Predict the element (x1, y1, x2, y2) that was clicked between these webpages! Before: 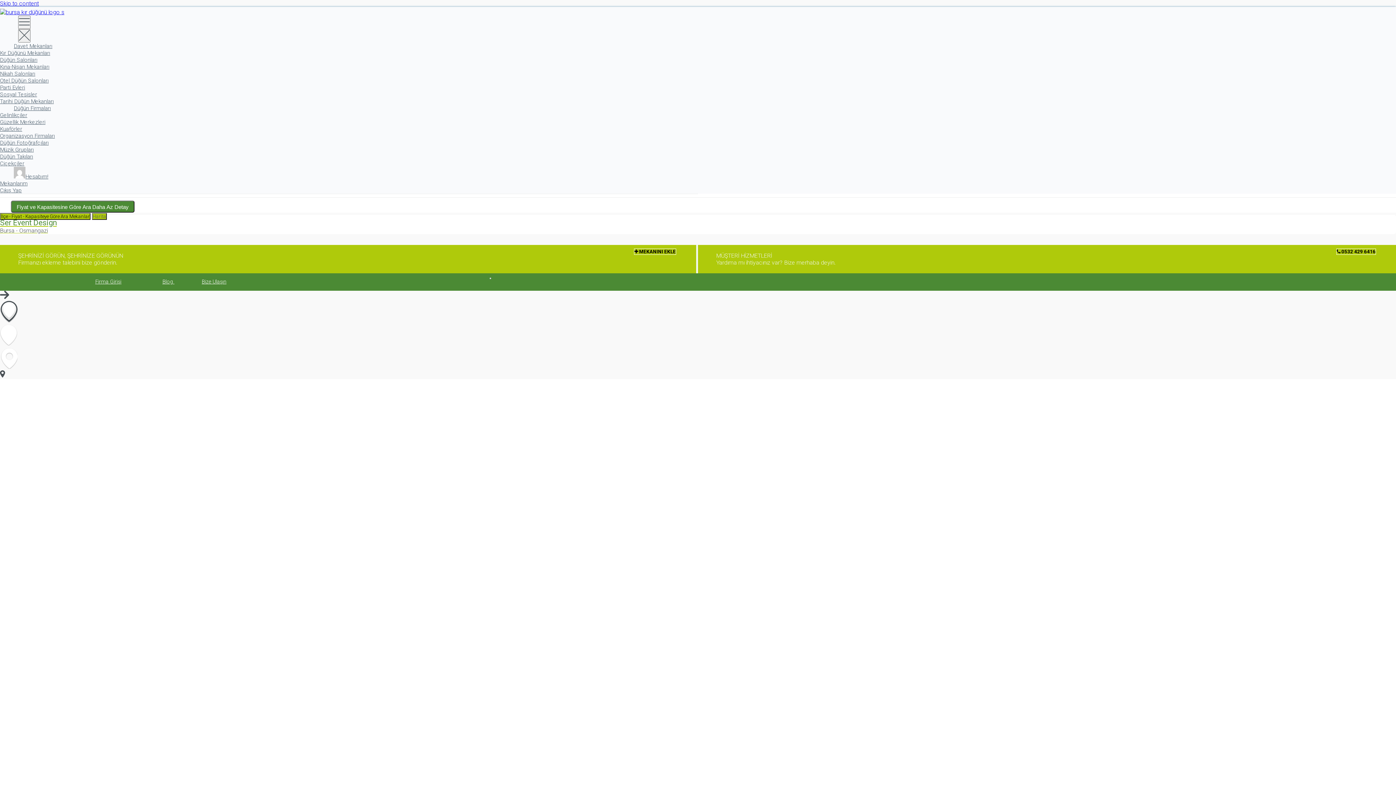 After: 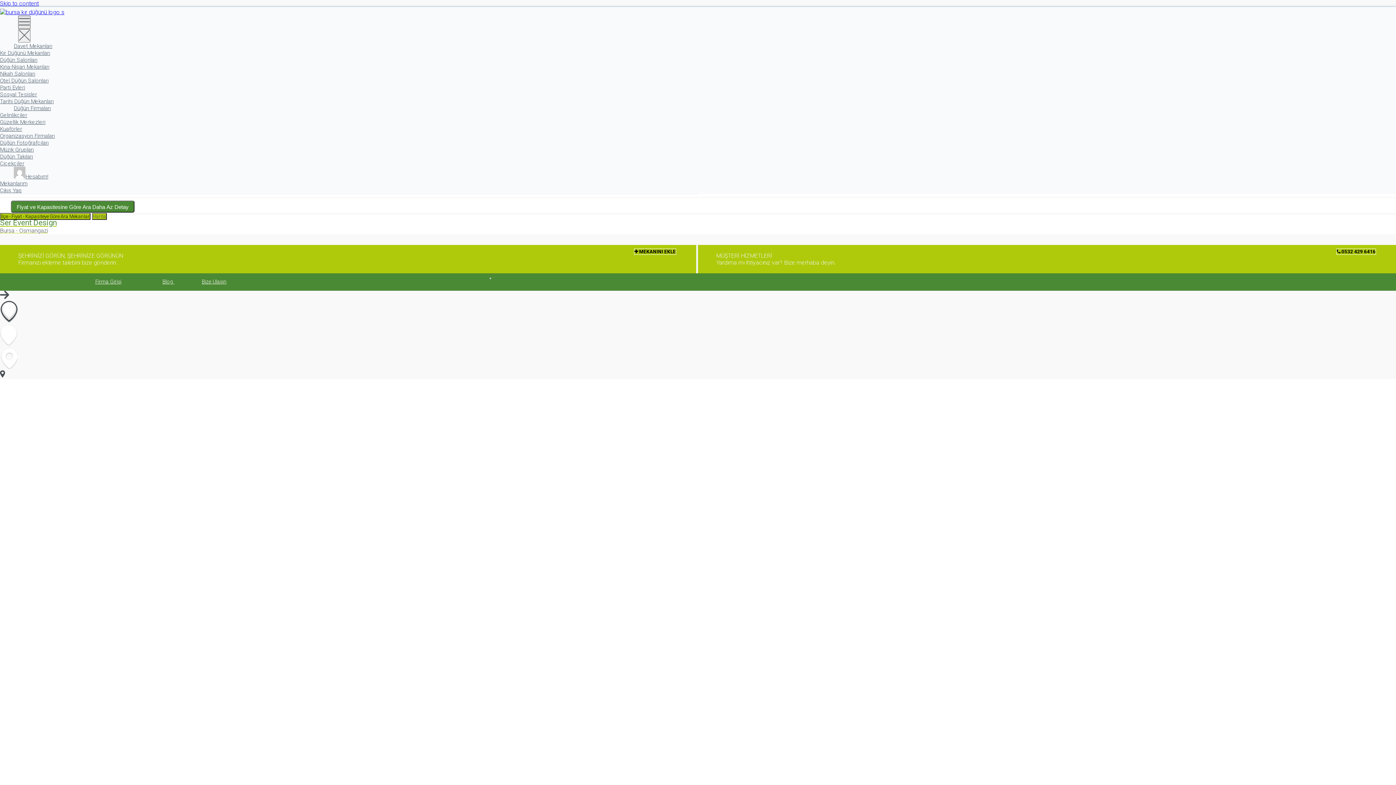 Action: bbox: (18, 15, 30, 29)